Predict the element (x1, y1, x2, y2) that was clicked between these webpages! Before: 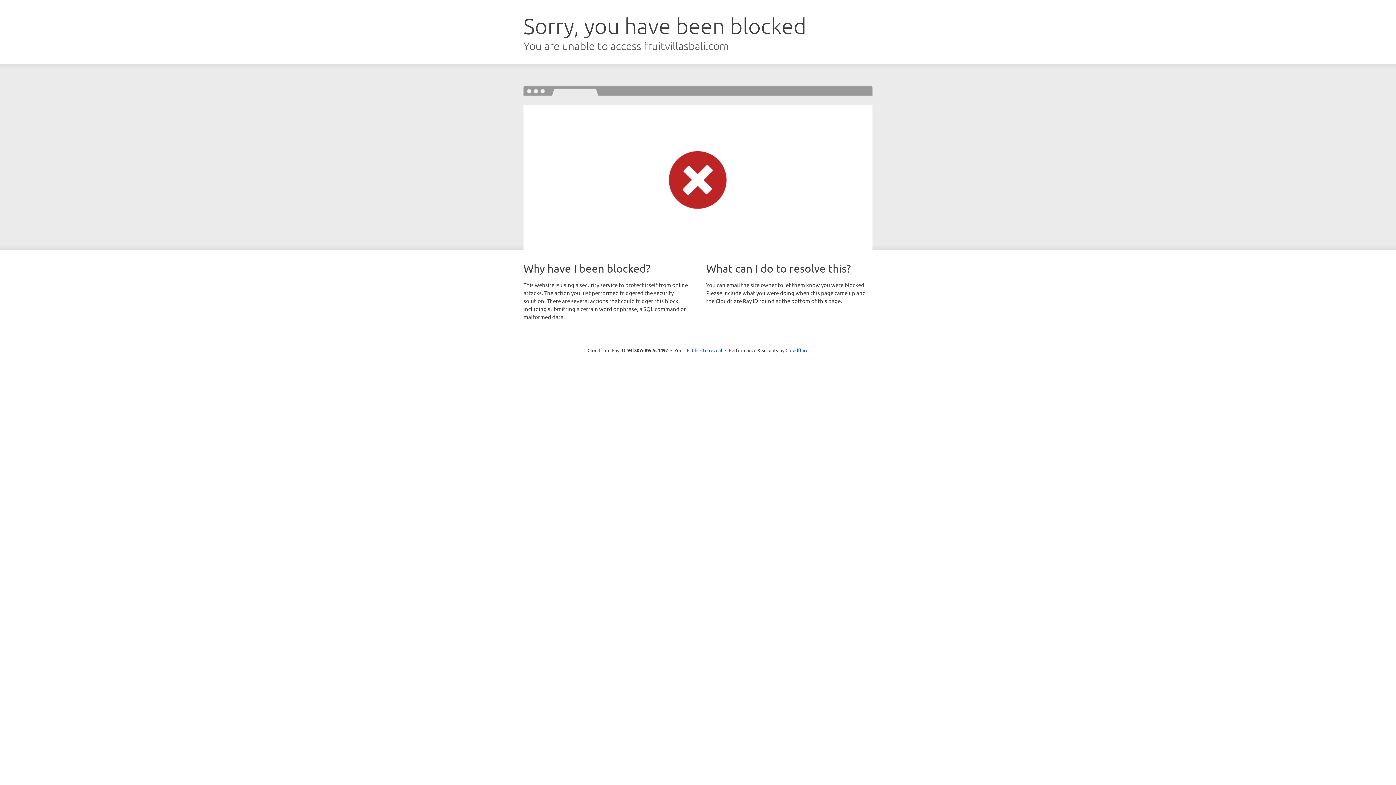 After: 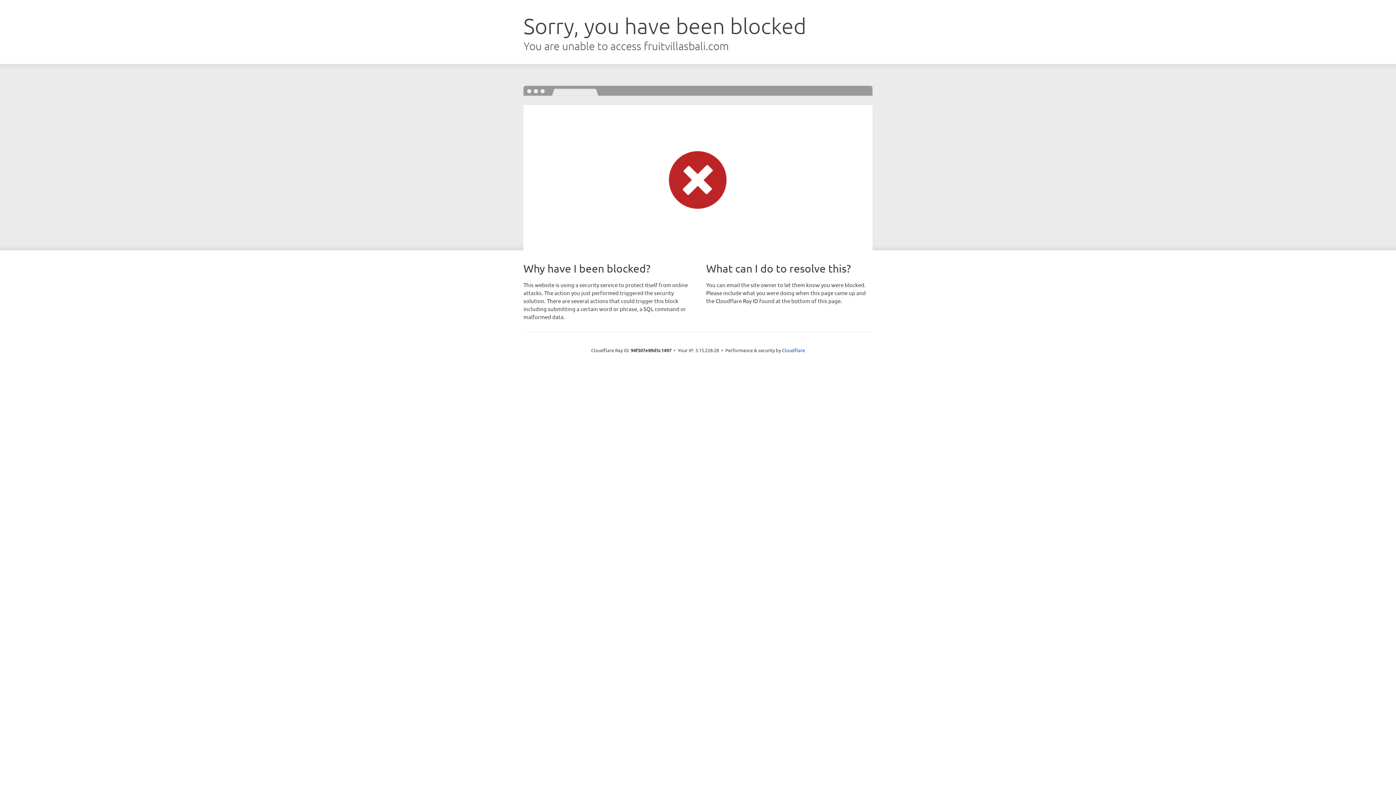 Action: bbox: (692, 346, 722, 353) label: Click to reveal